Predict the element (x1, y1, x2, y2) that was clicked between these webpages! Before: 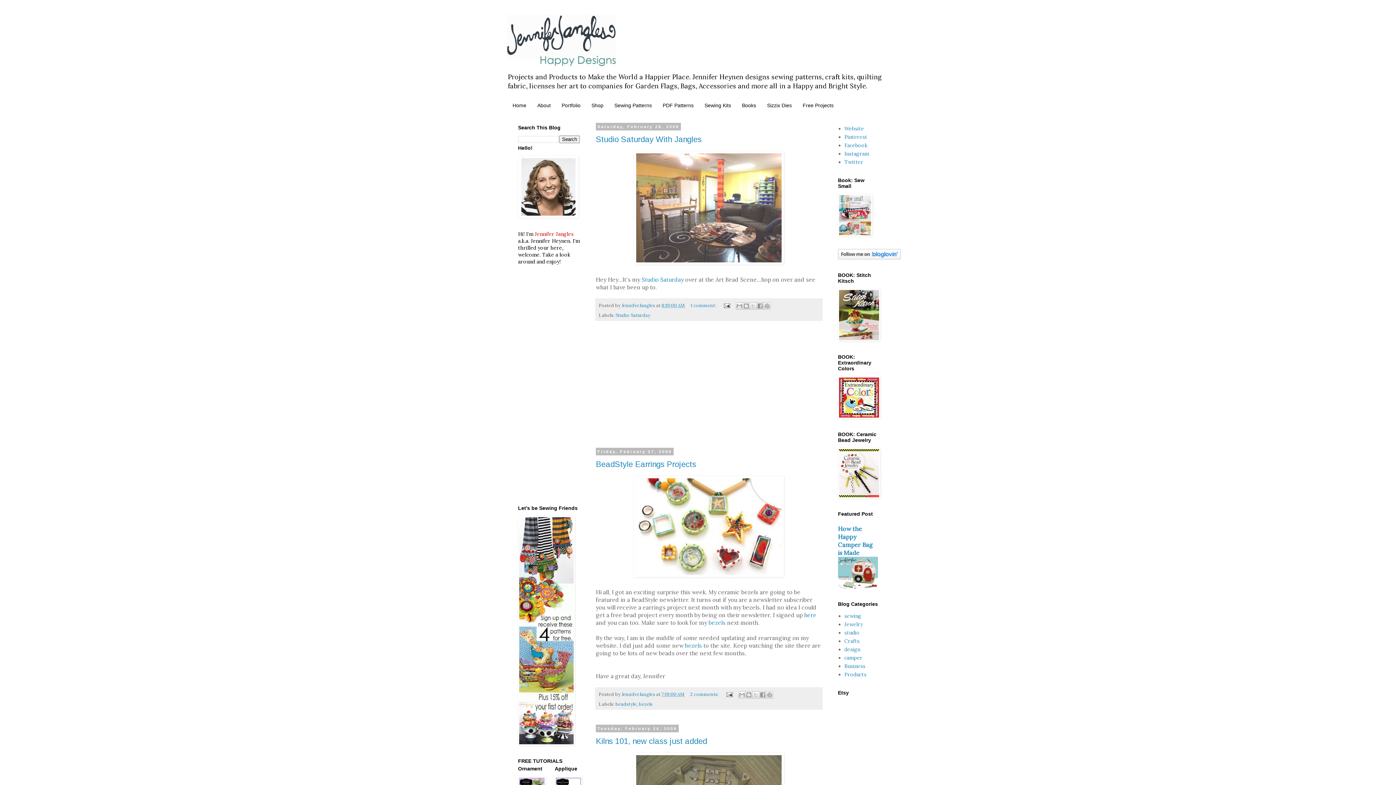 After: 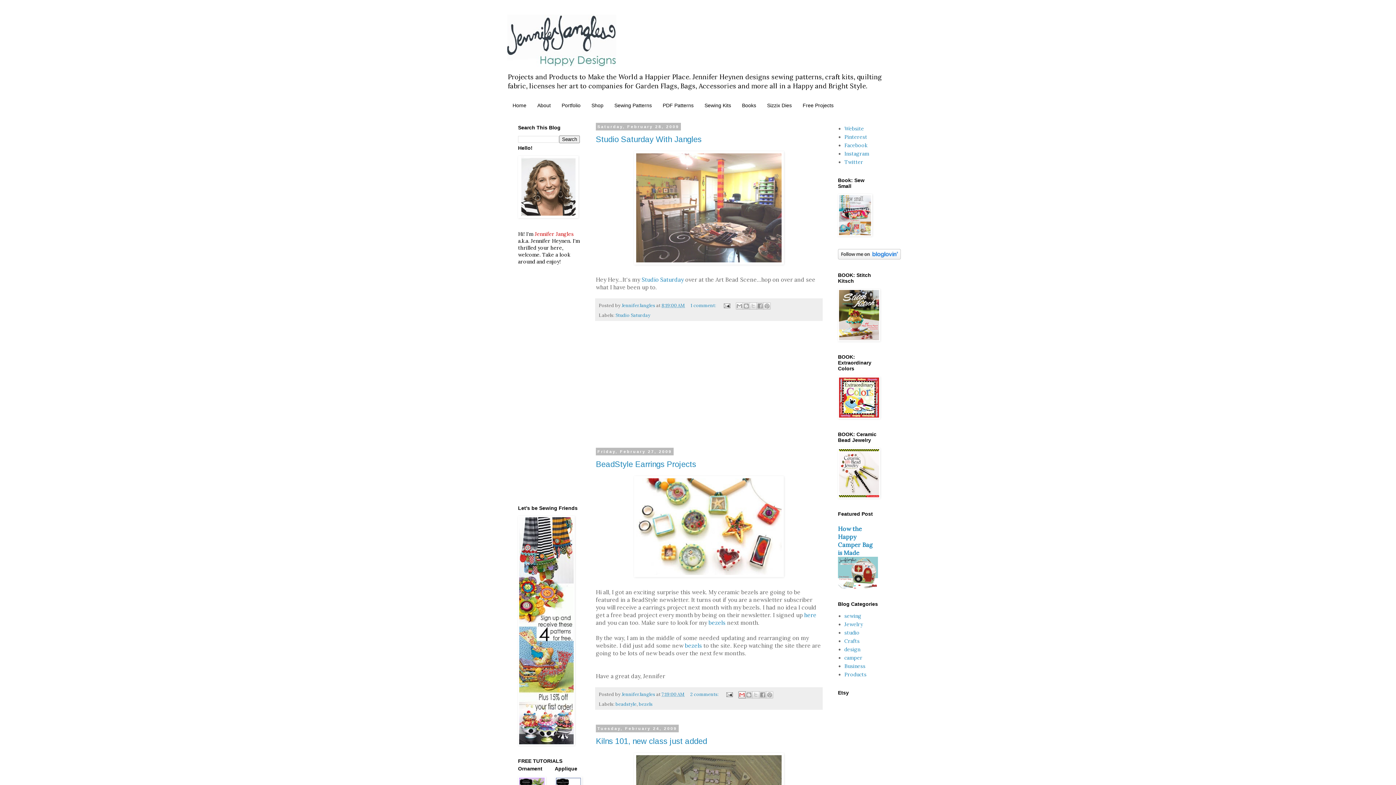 Action: bbox: (738, 691, 745, 698) label: Email This